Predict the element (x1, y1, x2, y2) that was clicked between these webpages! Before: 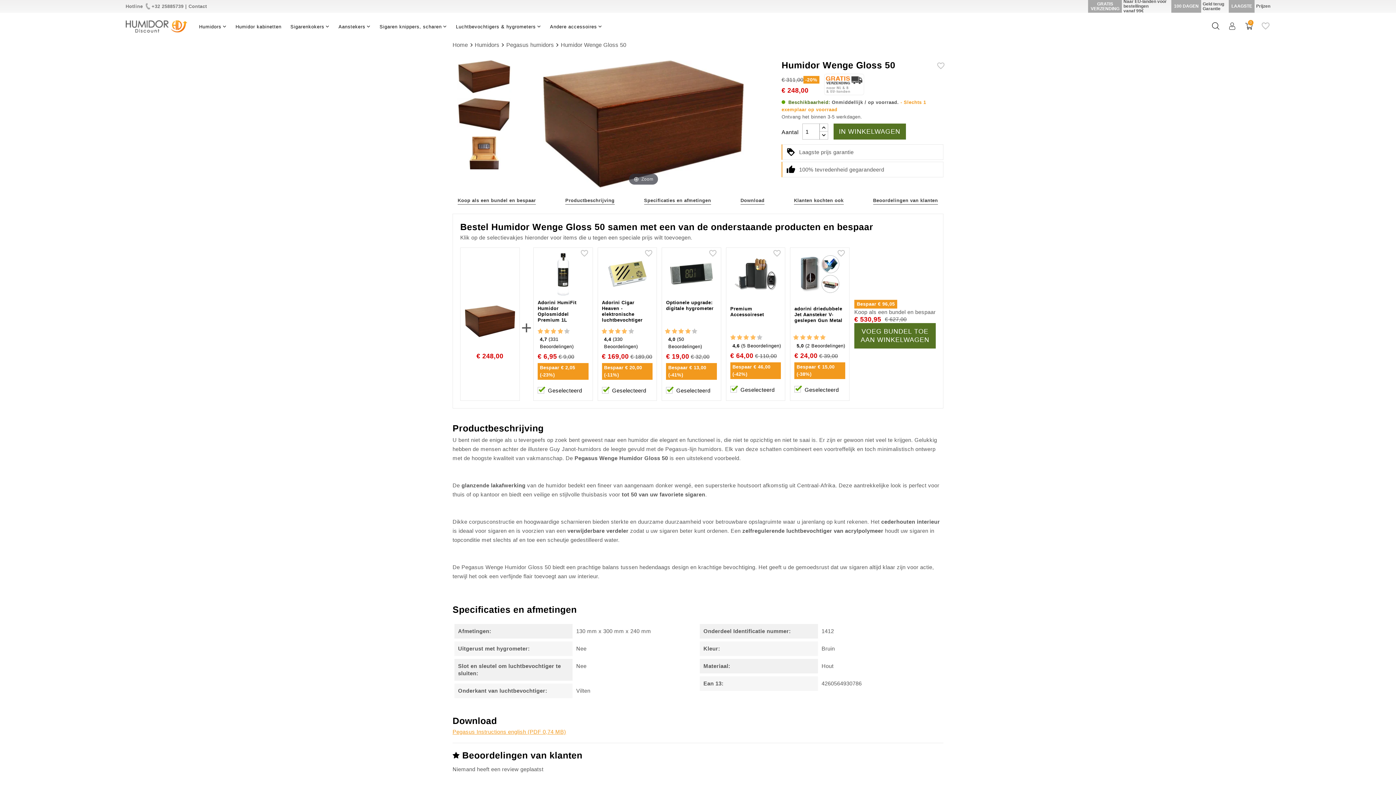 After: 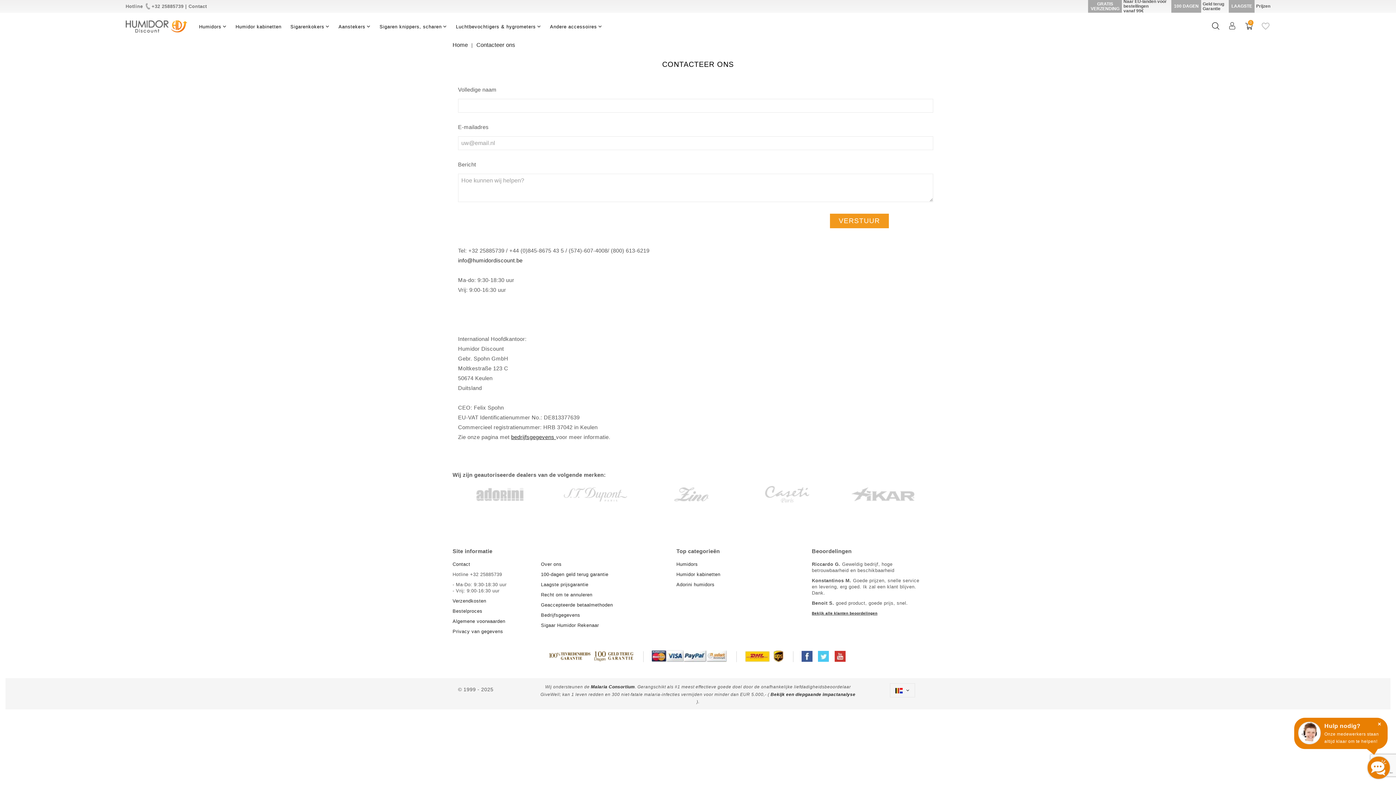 Action: label: Contact bbox: (188, 3, 206, 9)